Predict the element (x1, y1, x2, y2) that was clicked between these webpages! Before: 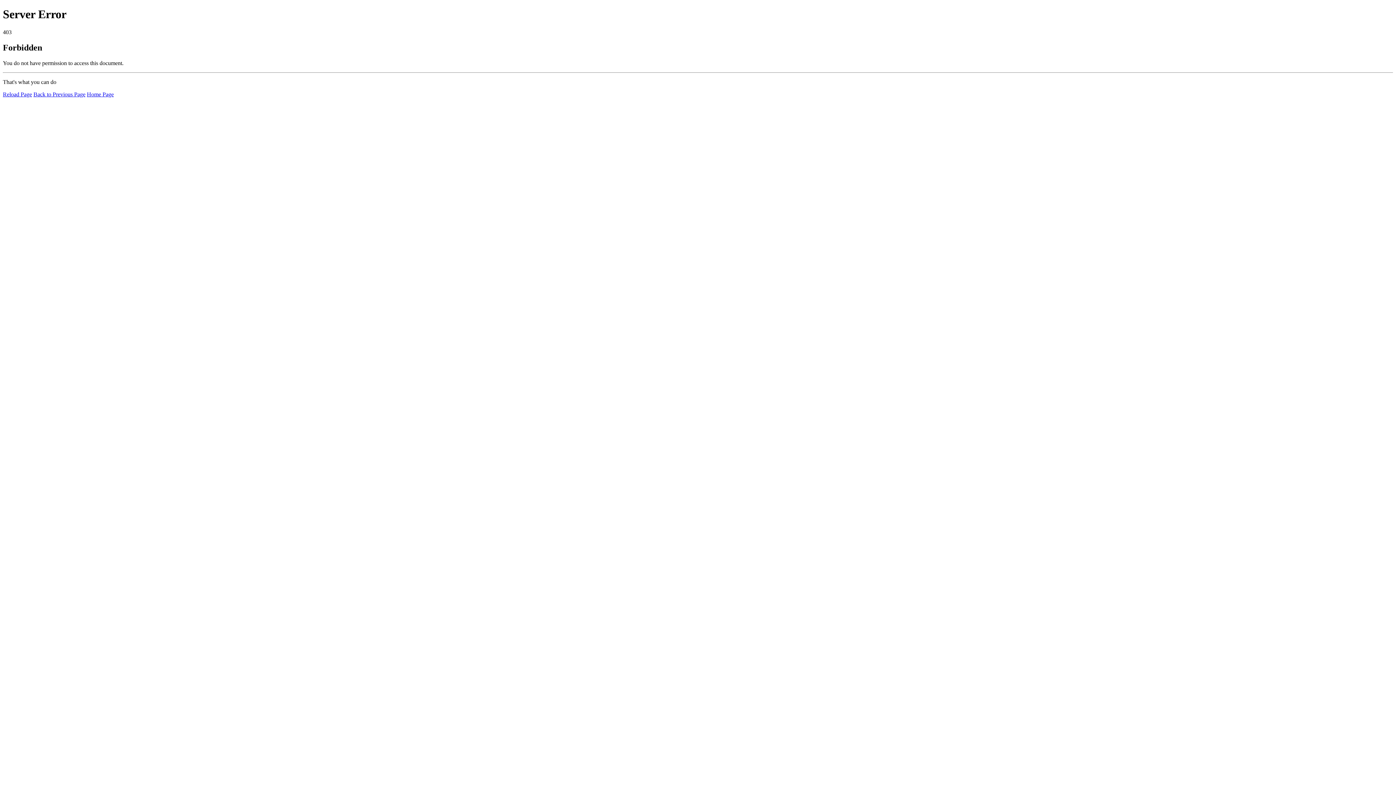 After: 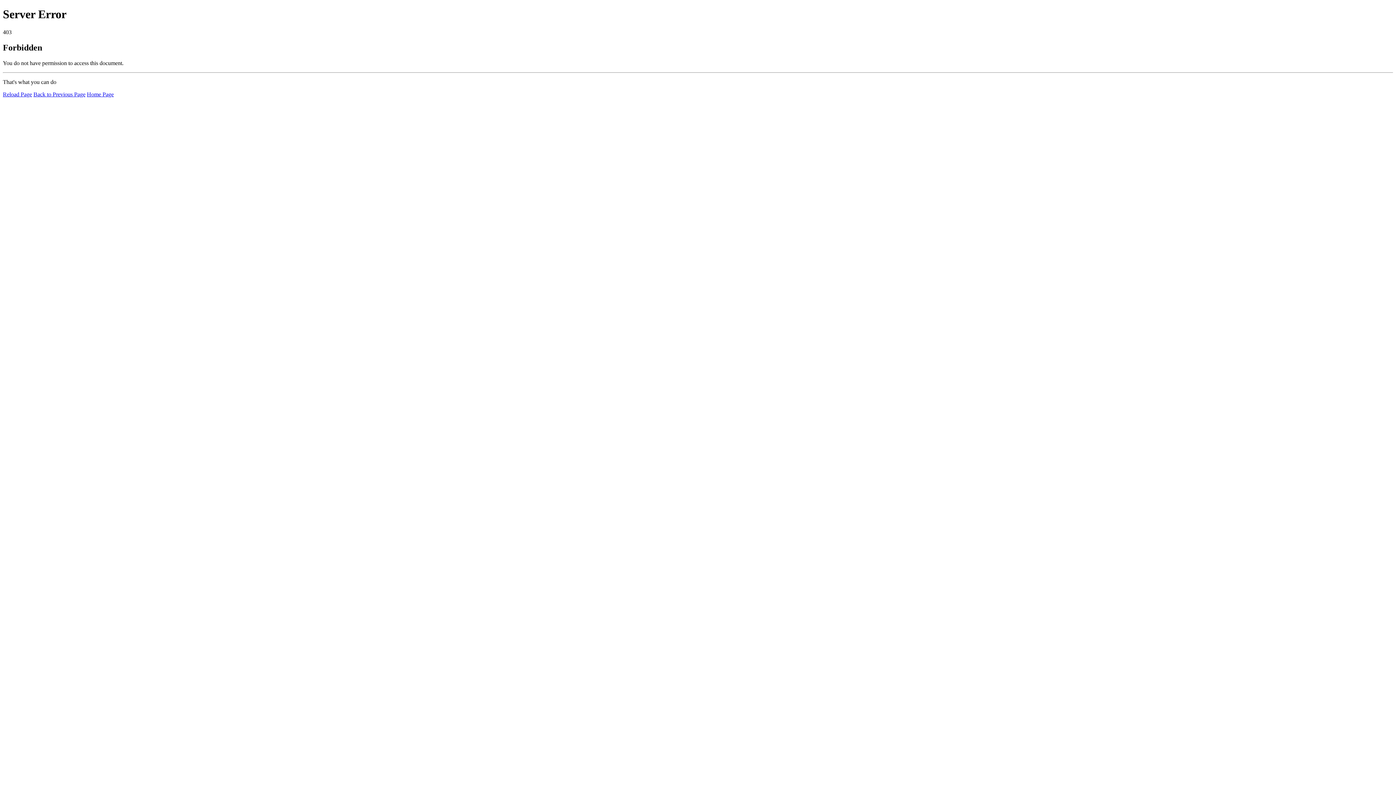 Action: label: Reload Page bbox: (2, 91, 32, 97)